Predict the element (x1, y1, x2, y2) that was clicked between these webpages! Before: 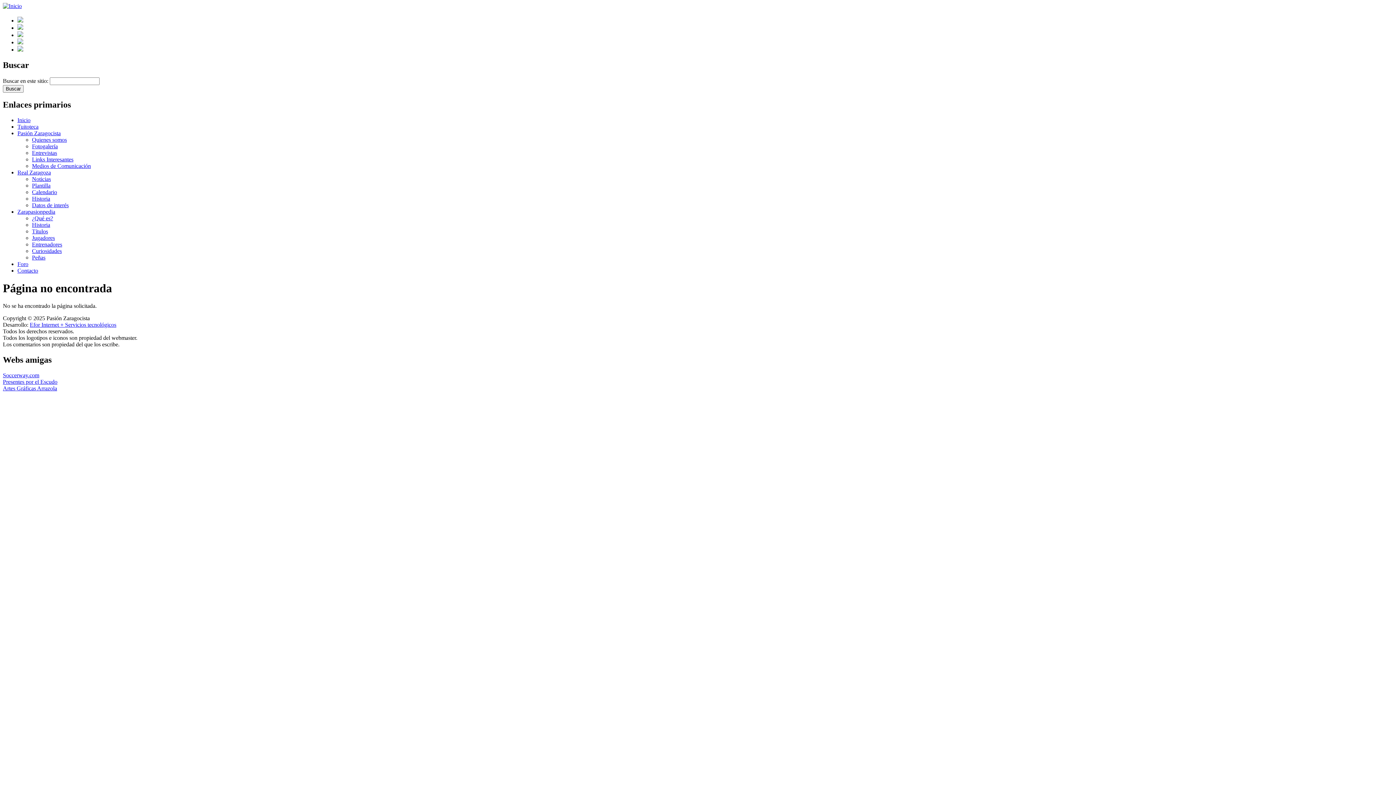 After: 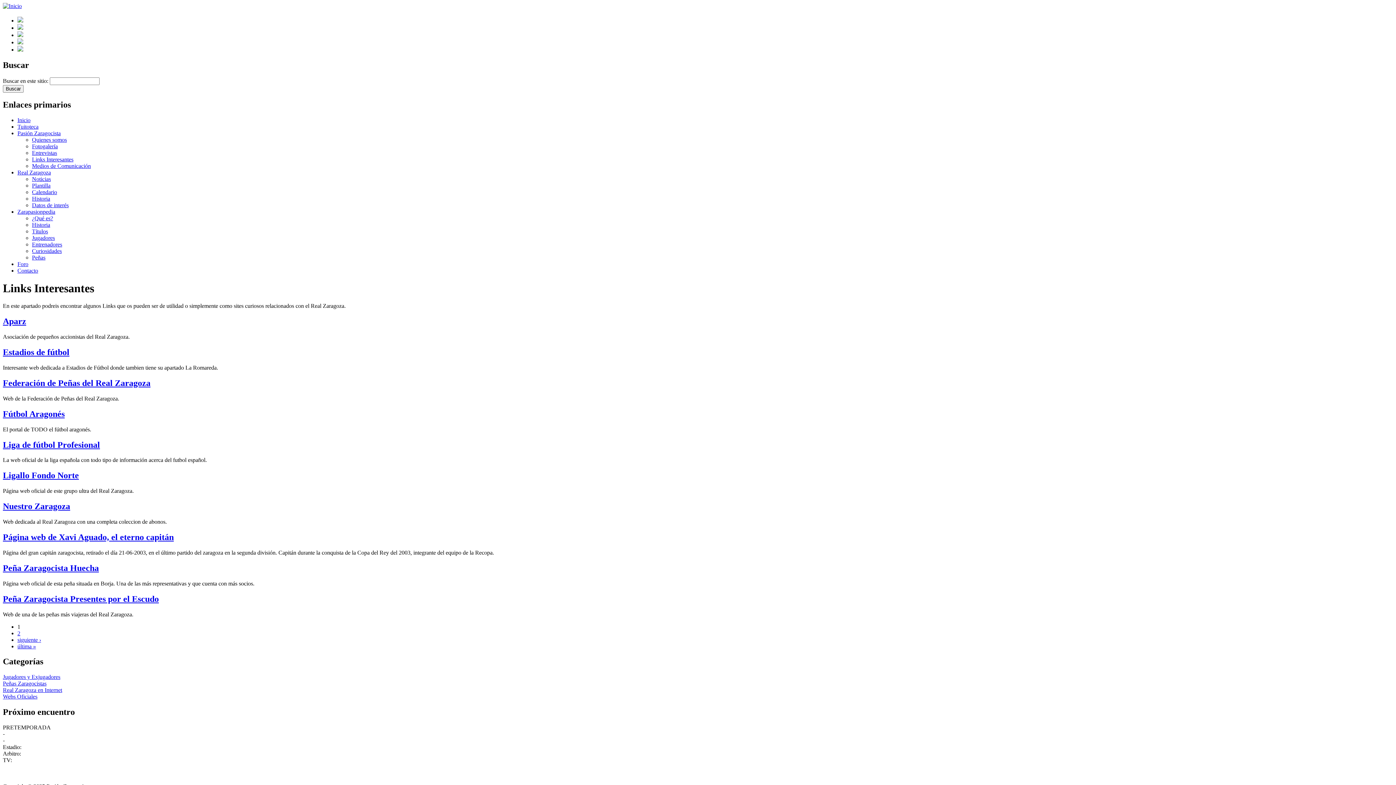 Action: bbox: (32, 156, 73, 162) label: Links Interesantes